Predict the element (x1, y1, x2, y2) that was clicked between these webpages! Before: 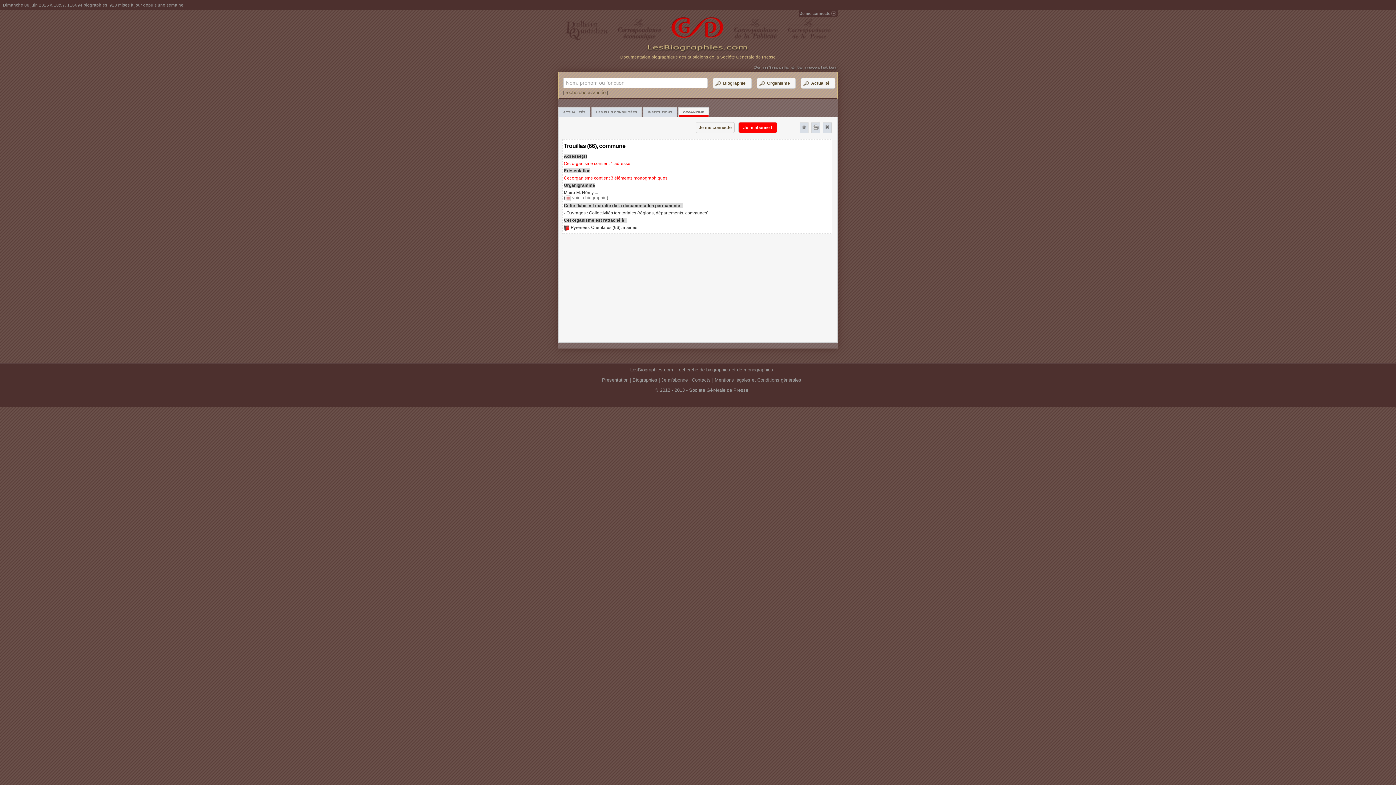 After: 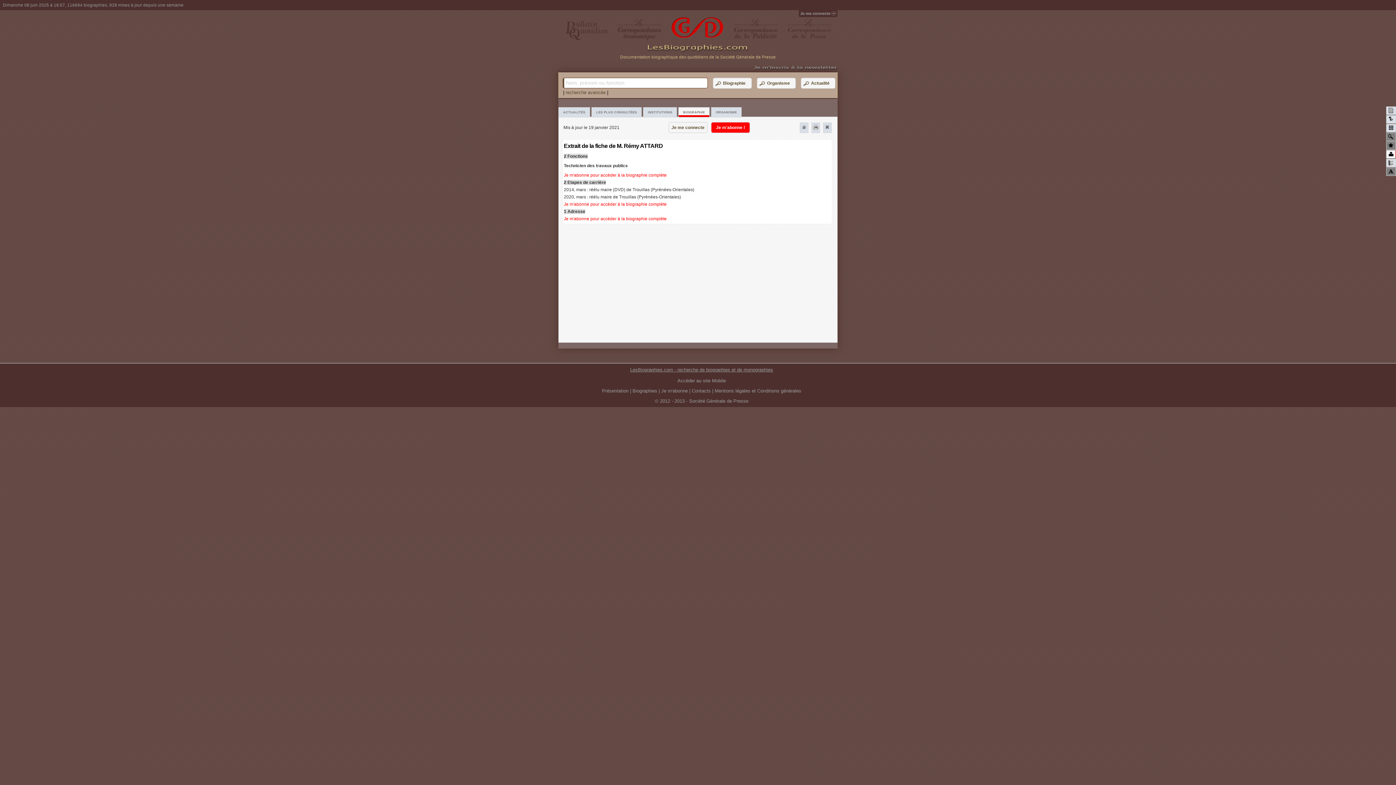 Action: bbox: (565, 195, 571, 200)